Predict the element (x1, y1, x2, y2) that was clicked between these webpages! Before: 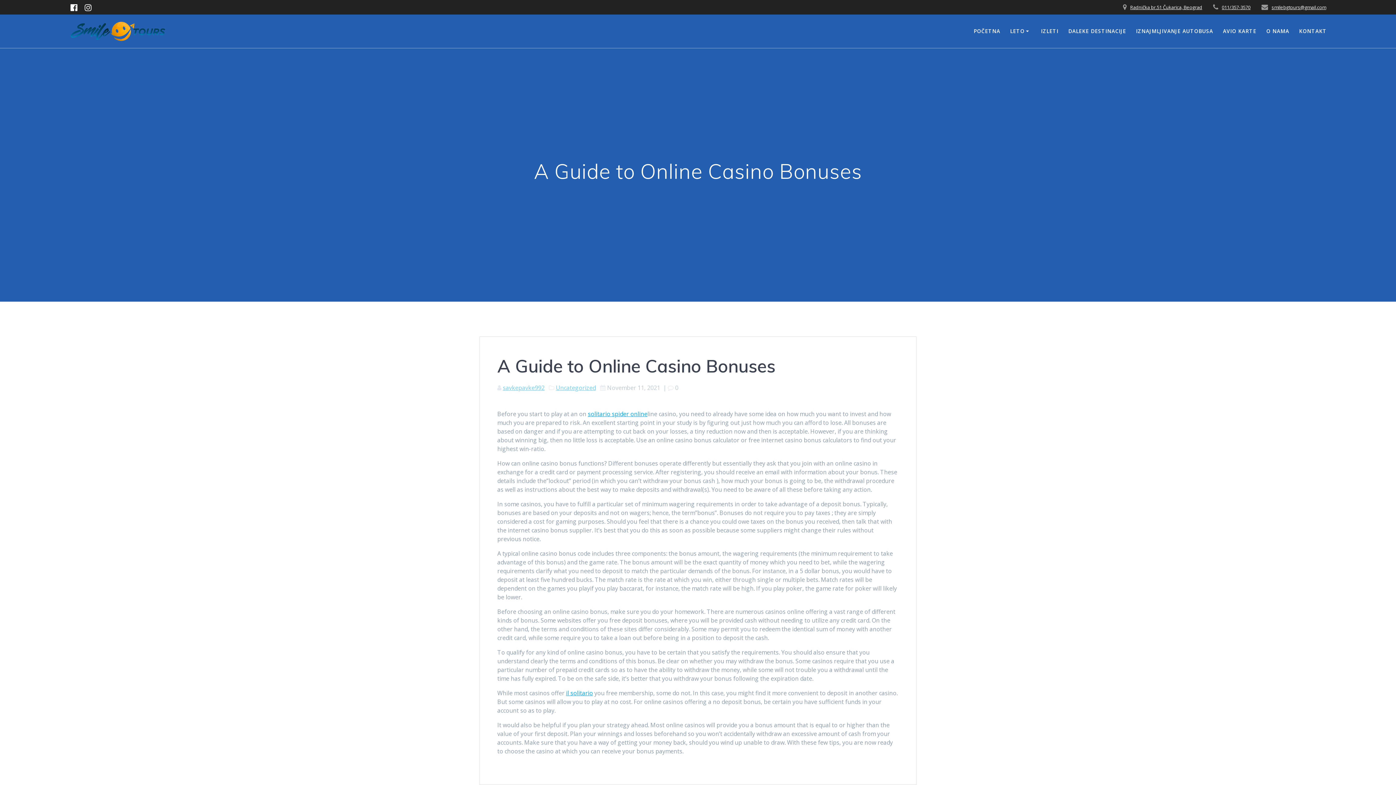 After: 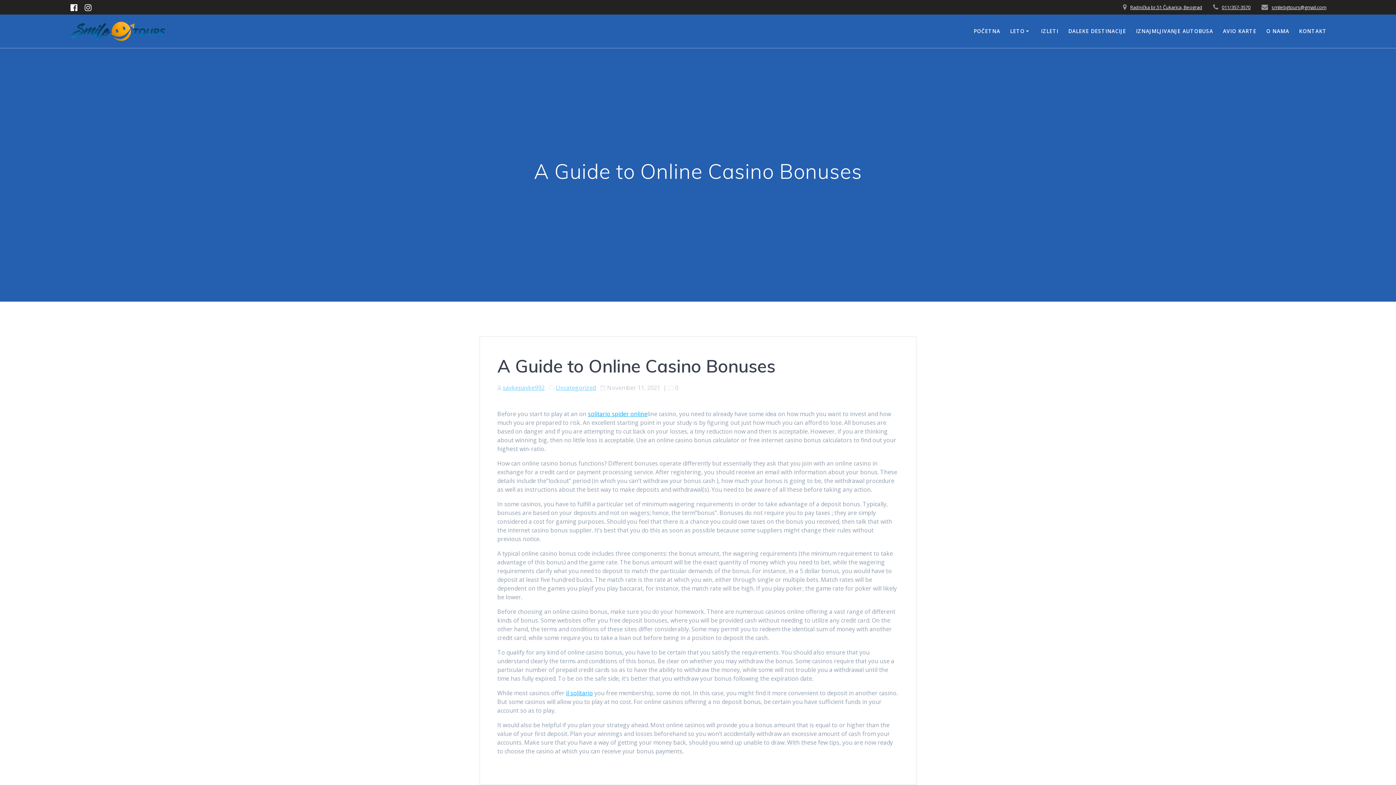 Action: bbox: (81, 2, 95, 12)